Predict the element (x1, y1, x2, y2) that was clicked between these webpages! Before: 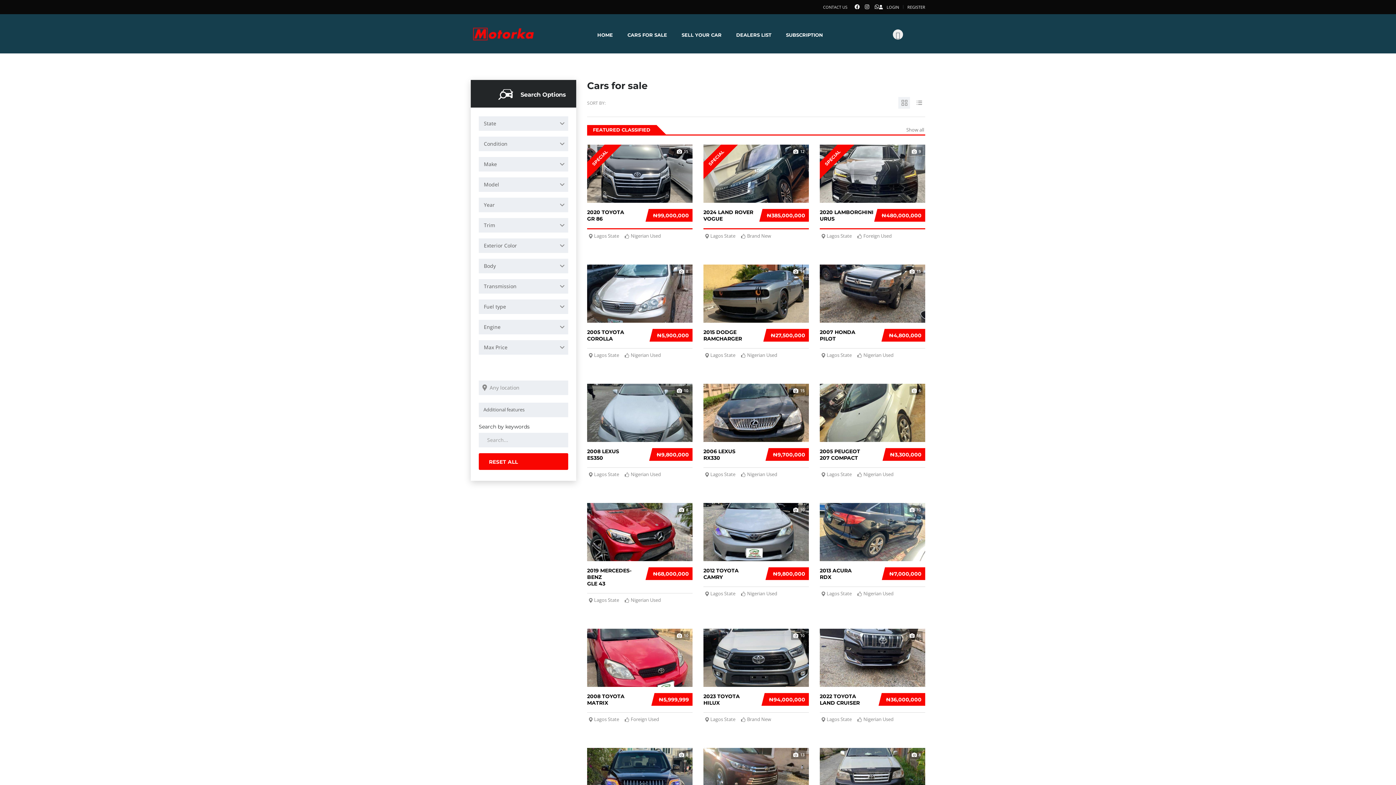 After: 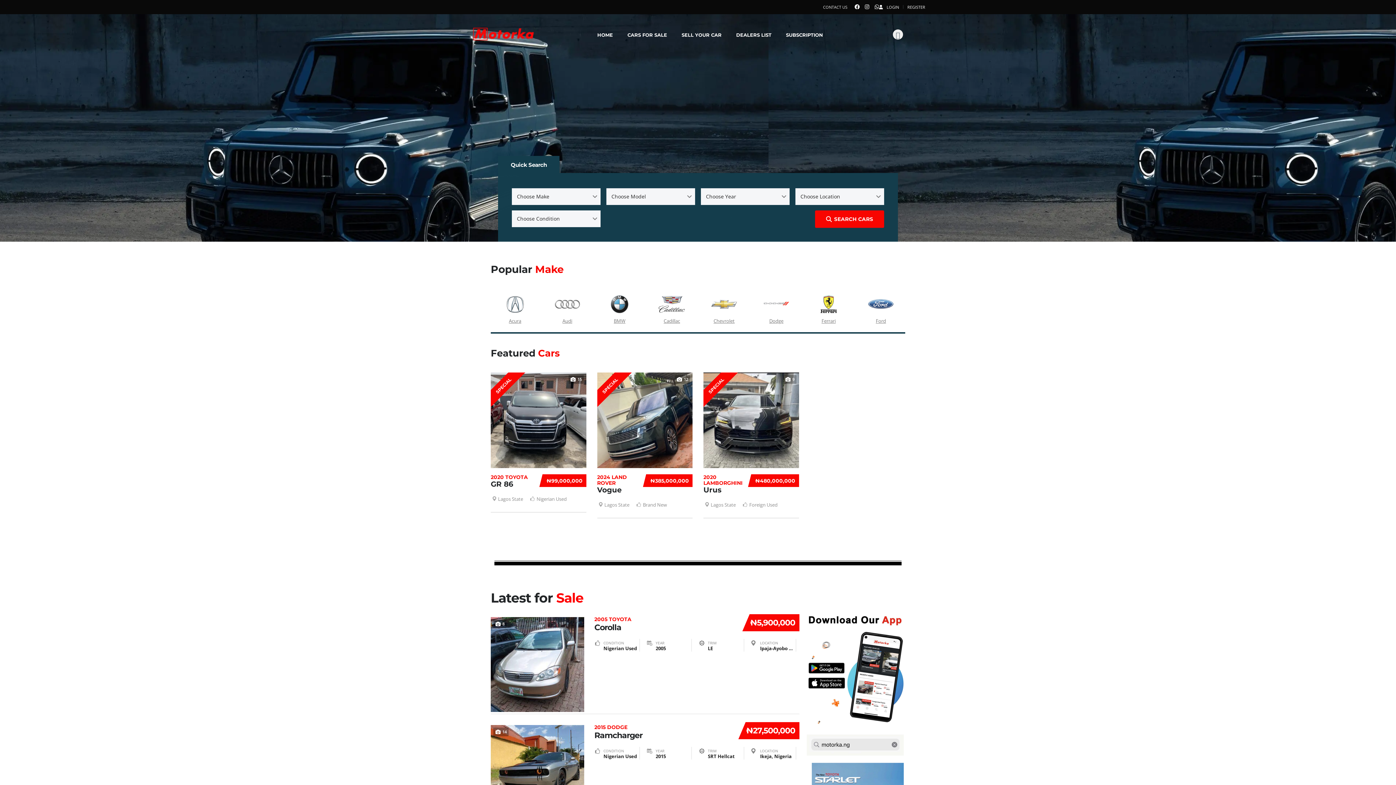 Action: label: HOME bbox: (597, 32, 613, 37)